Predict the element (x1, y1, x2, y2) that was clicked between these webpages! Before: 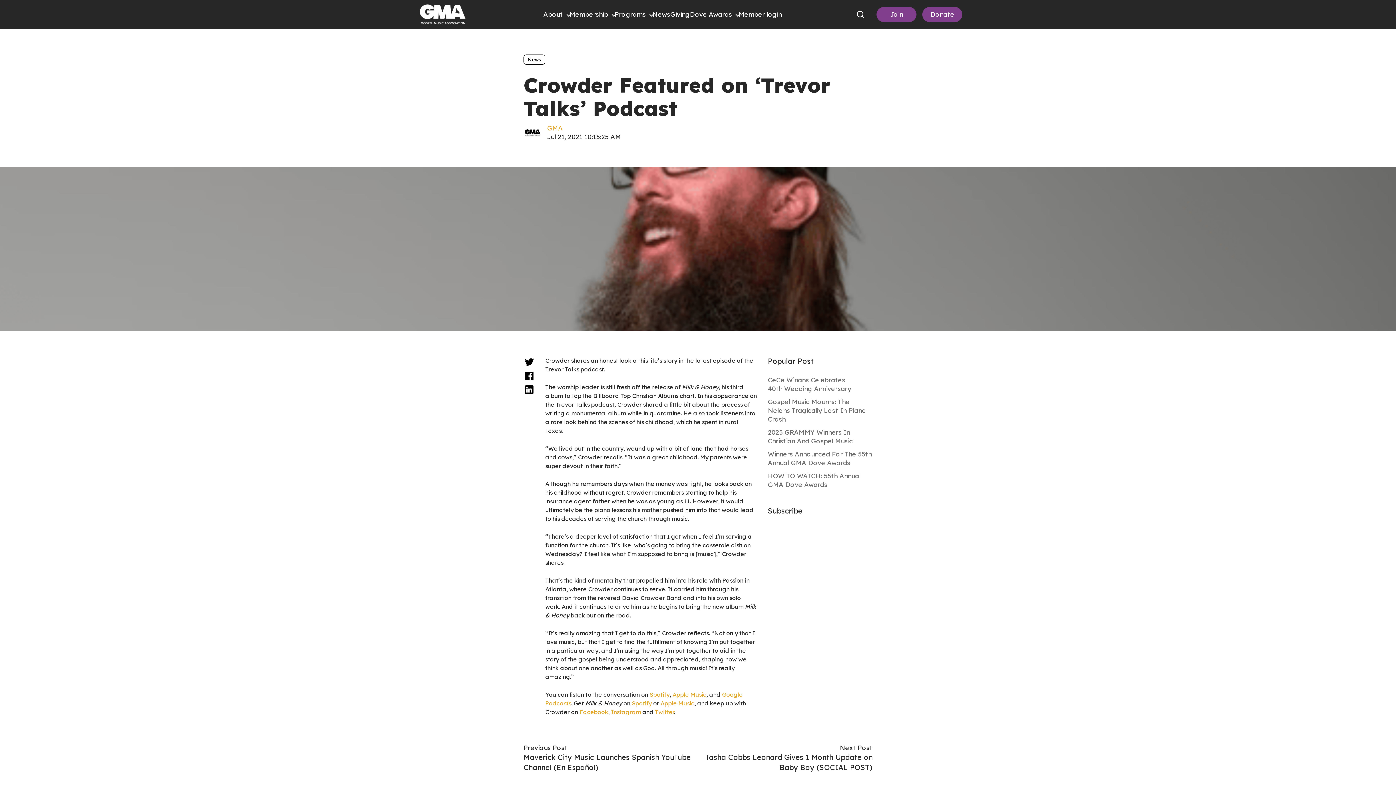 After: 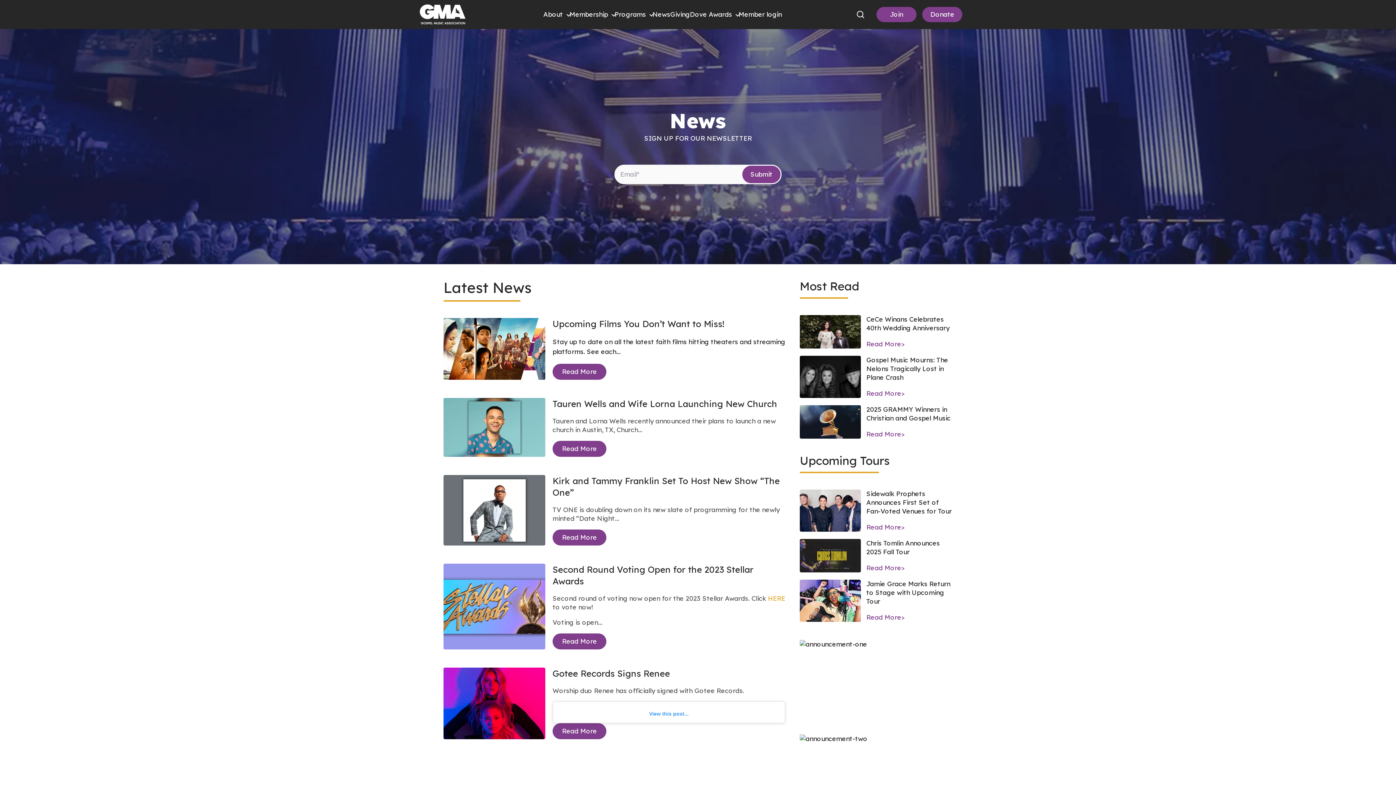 Action: label: GMA bbox: (547, 124, 562, 132)